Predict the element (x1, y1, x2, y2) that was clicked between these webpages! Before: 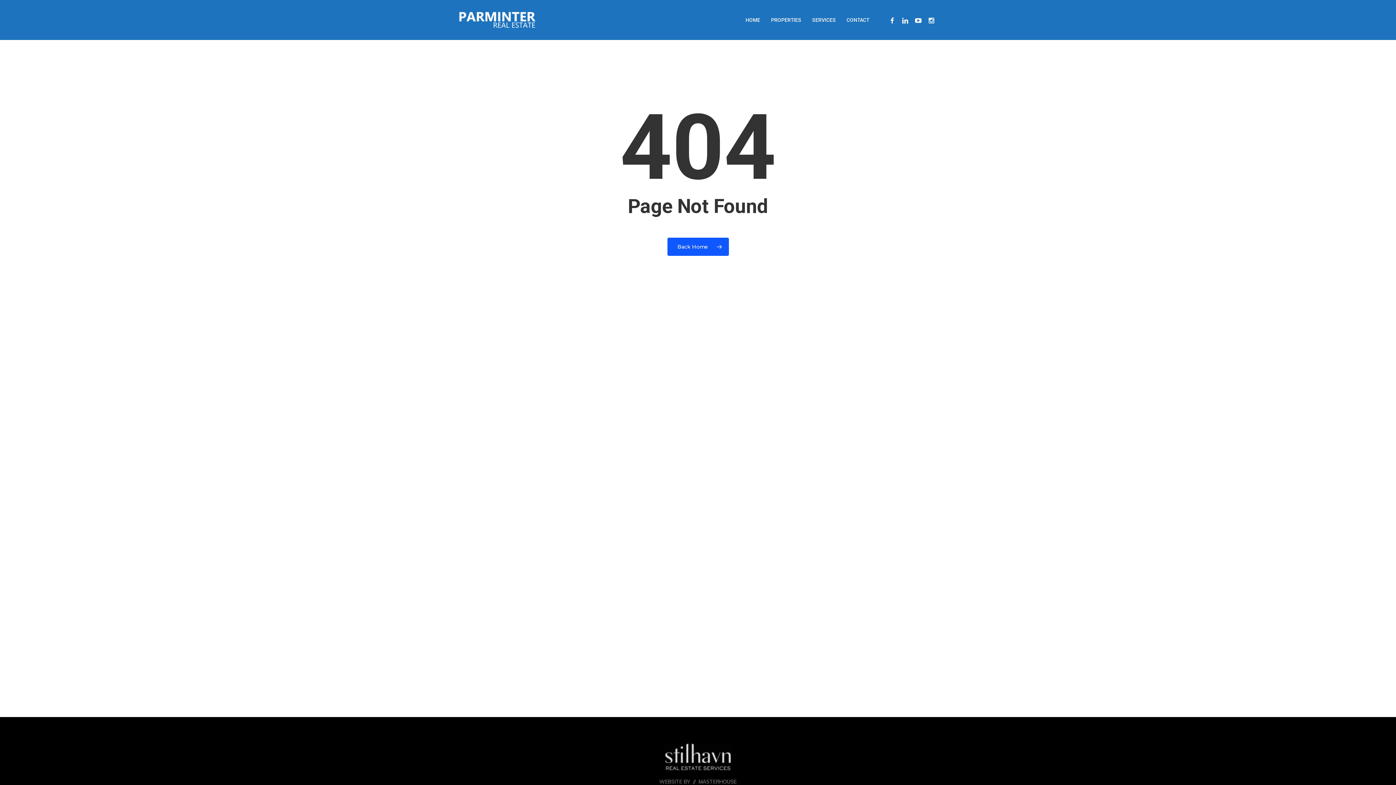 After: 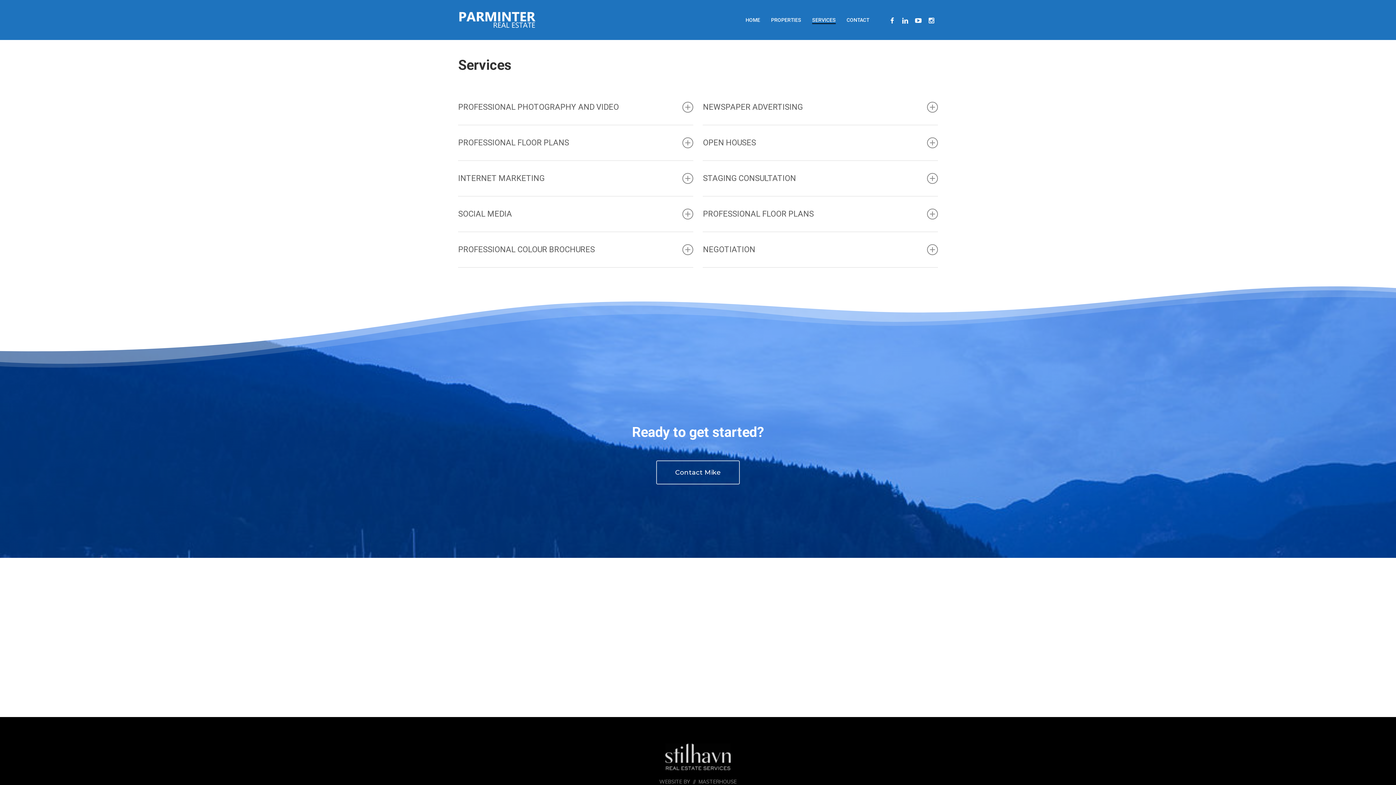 Action: label: SERVICES bbox: (812, 17, 836, 22)